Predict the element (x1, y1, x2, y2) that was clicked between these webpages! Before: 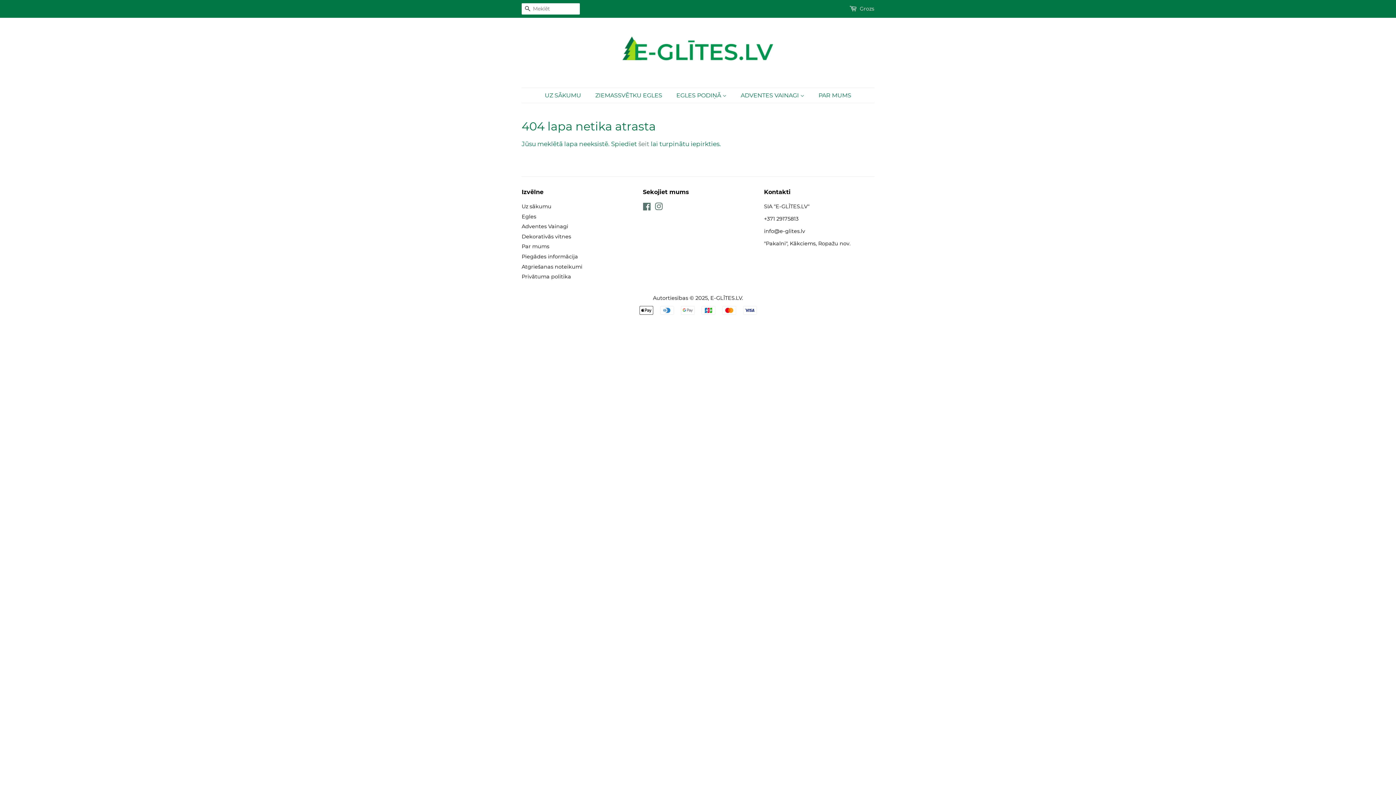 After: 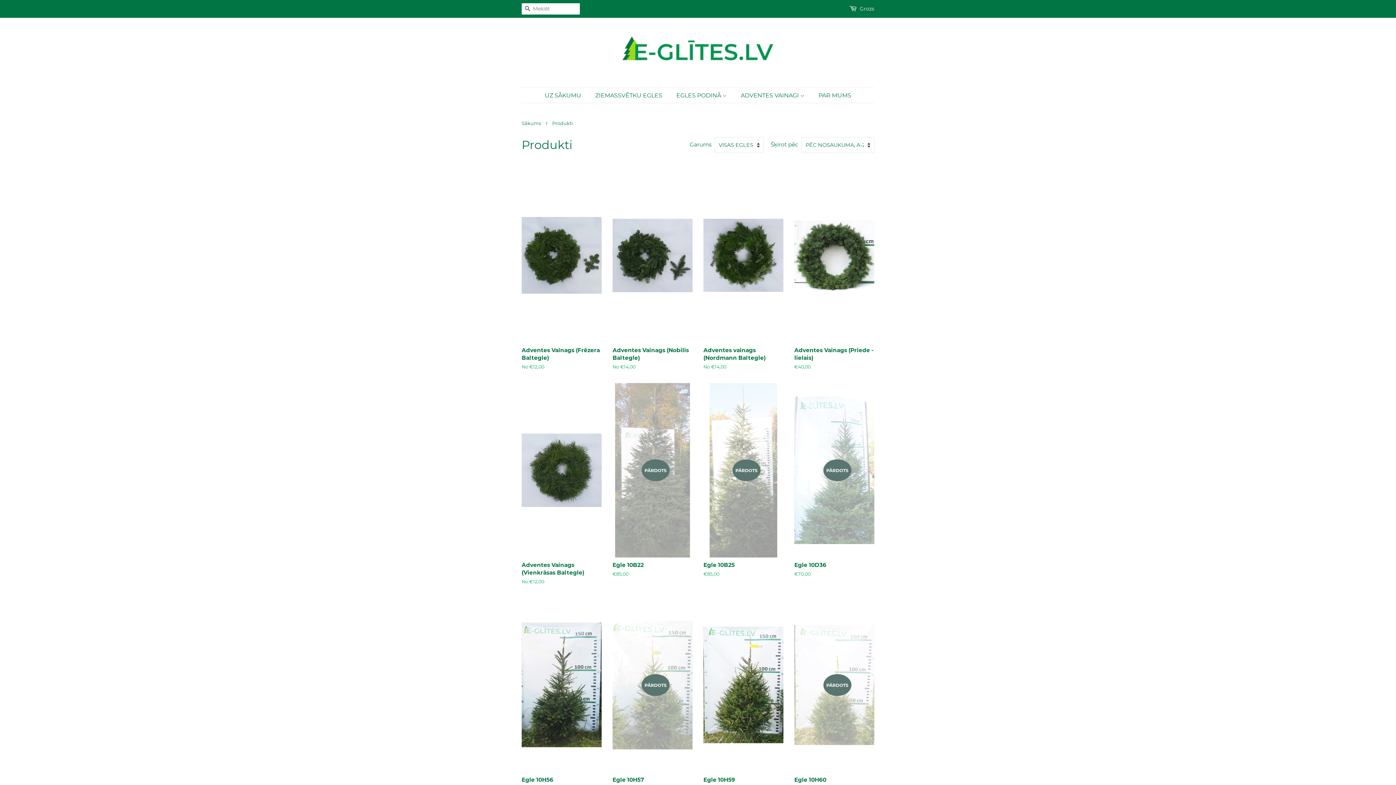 Action: label: šeit bbox: (638, 140, 649, 147)